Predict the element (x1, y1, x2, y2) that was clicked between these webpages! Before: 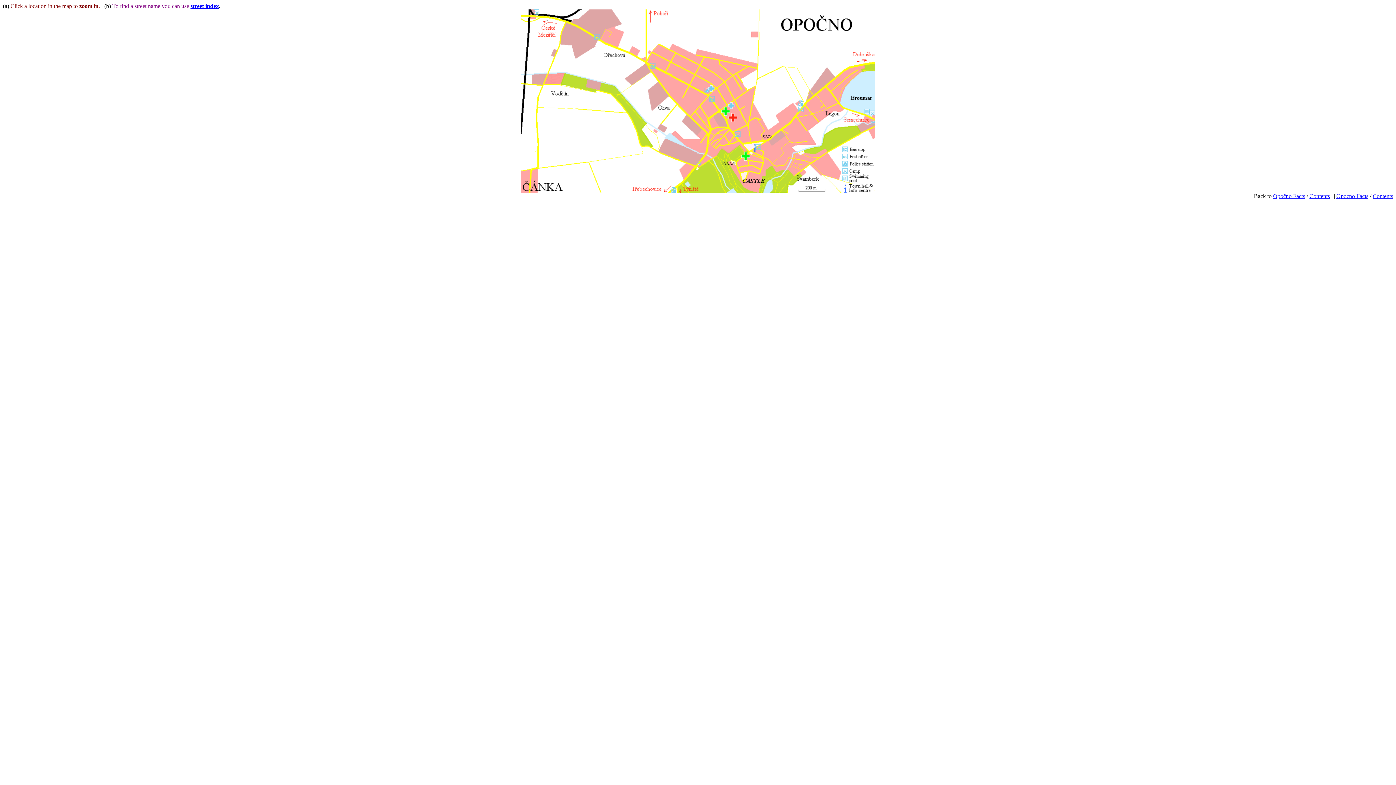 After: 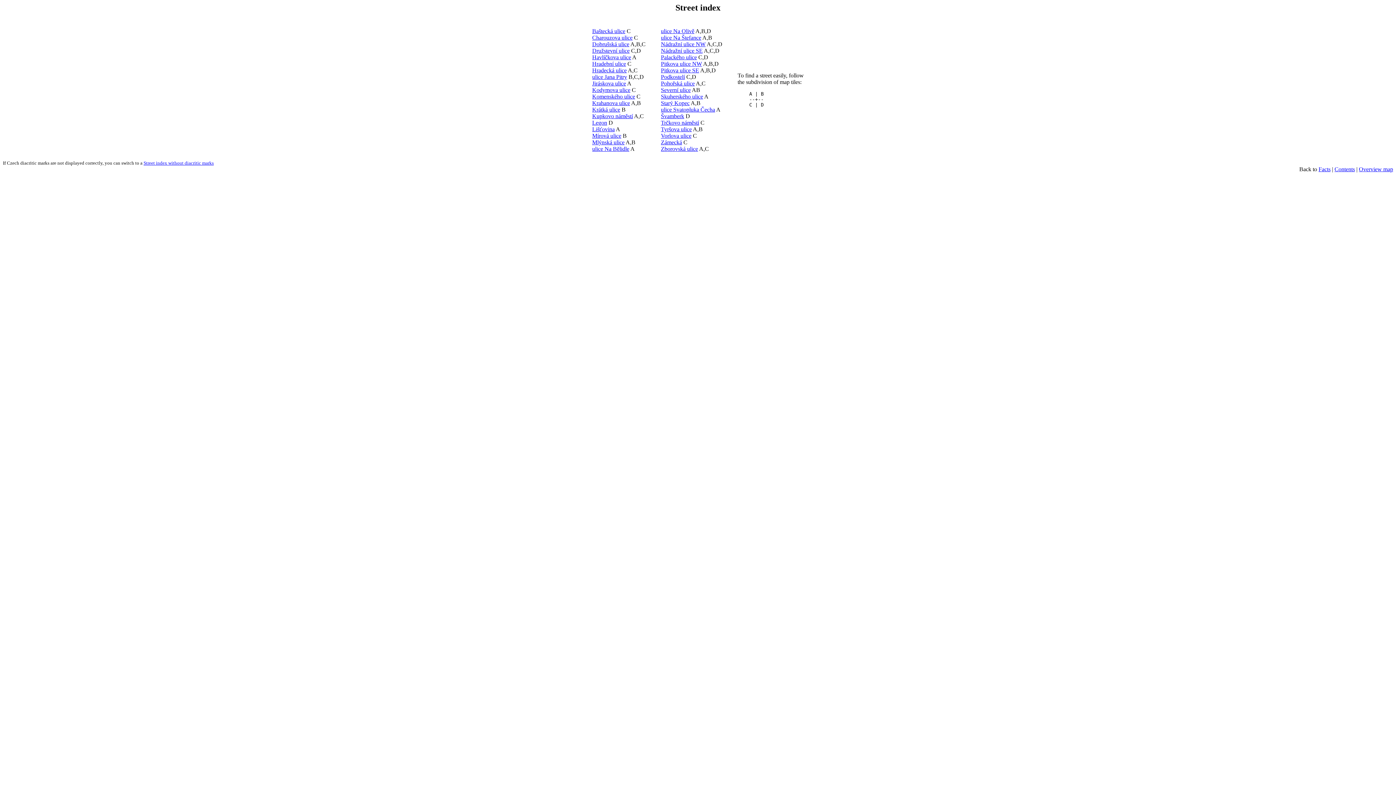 Action: bbox: (190, 2, 218, 9) label: street index